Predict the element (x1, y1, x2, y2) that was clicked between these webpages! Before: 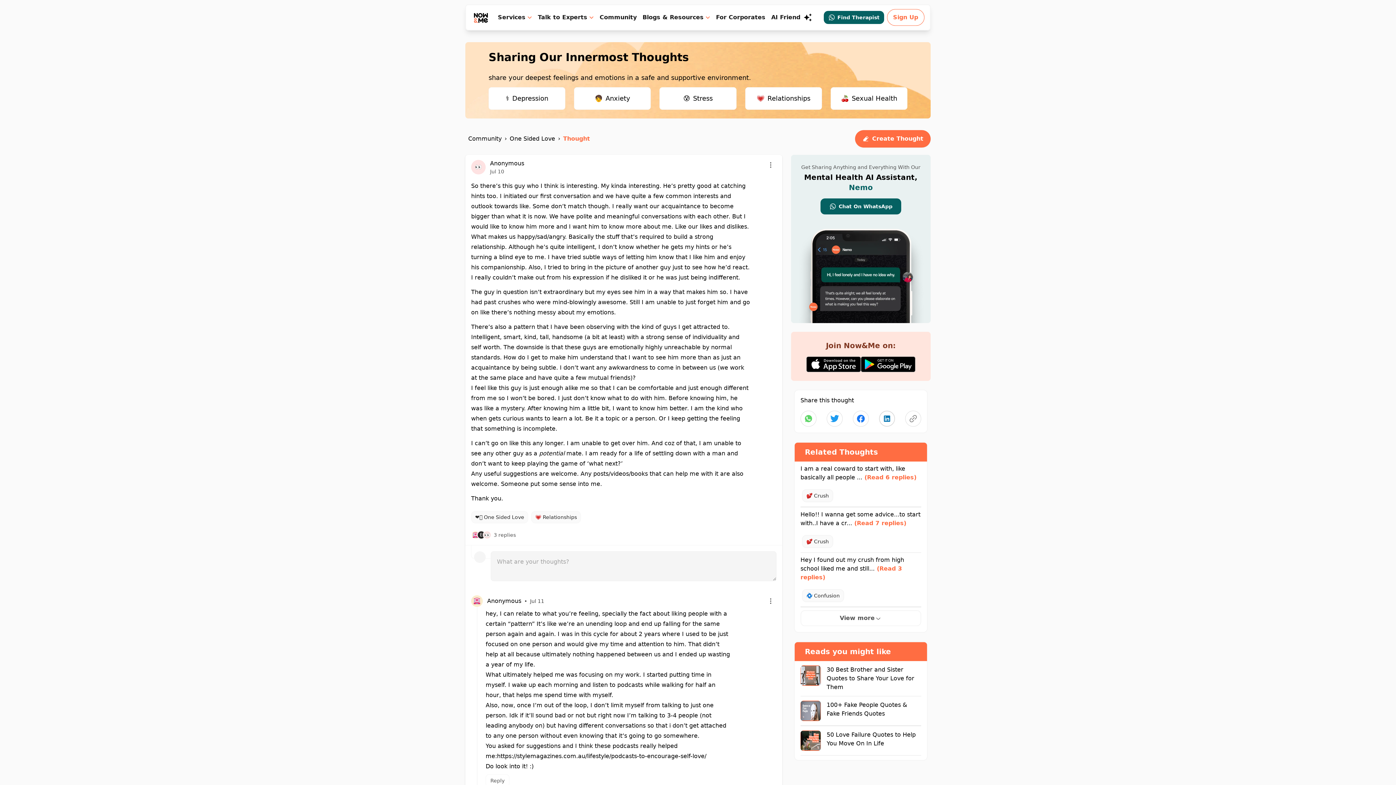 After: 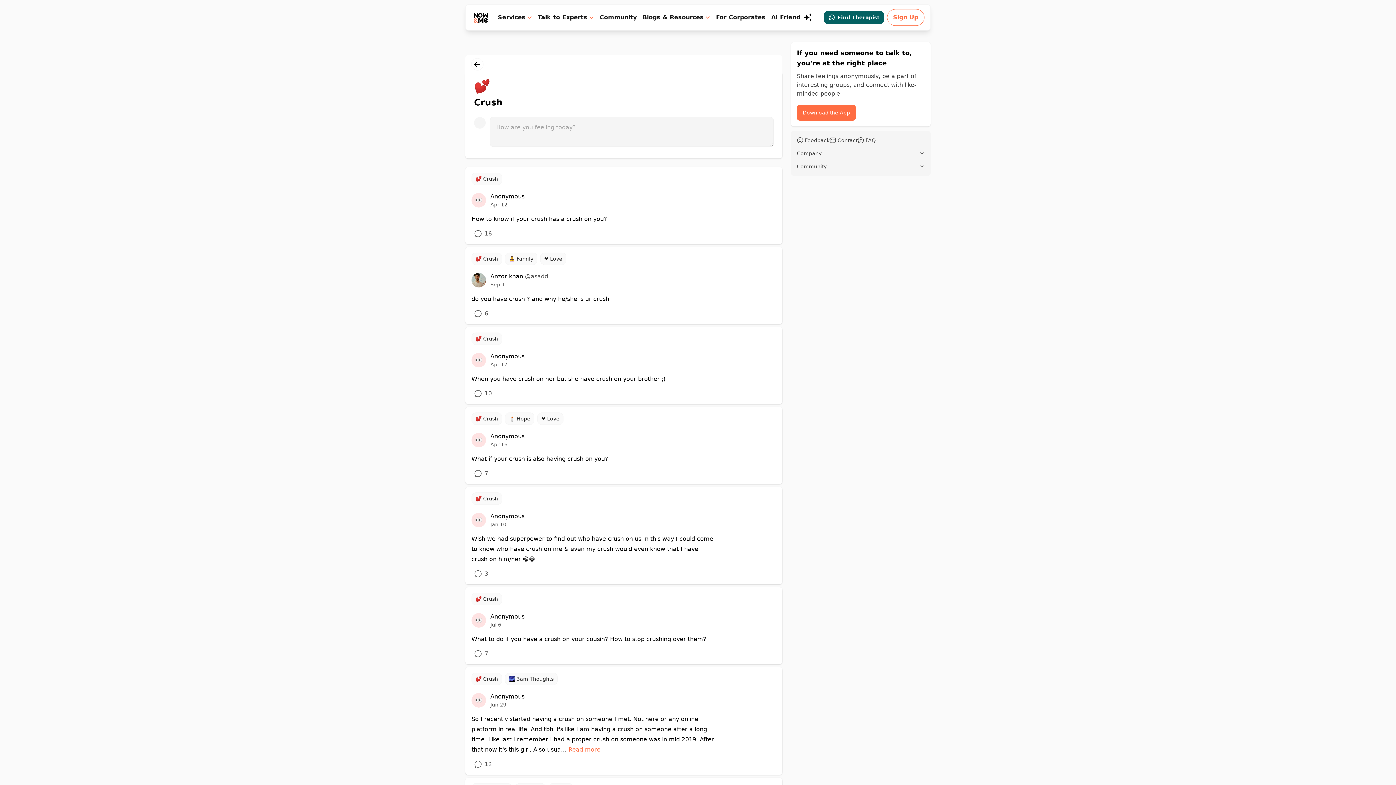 Action: label: 💕 Crush bbox: (802, 489, 833, 502)